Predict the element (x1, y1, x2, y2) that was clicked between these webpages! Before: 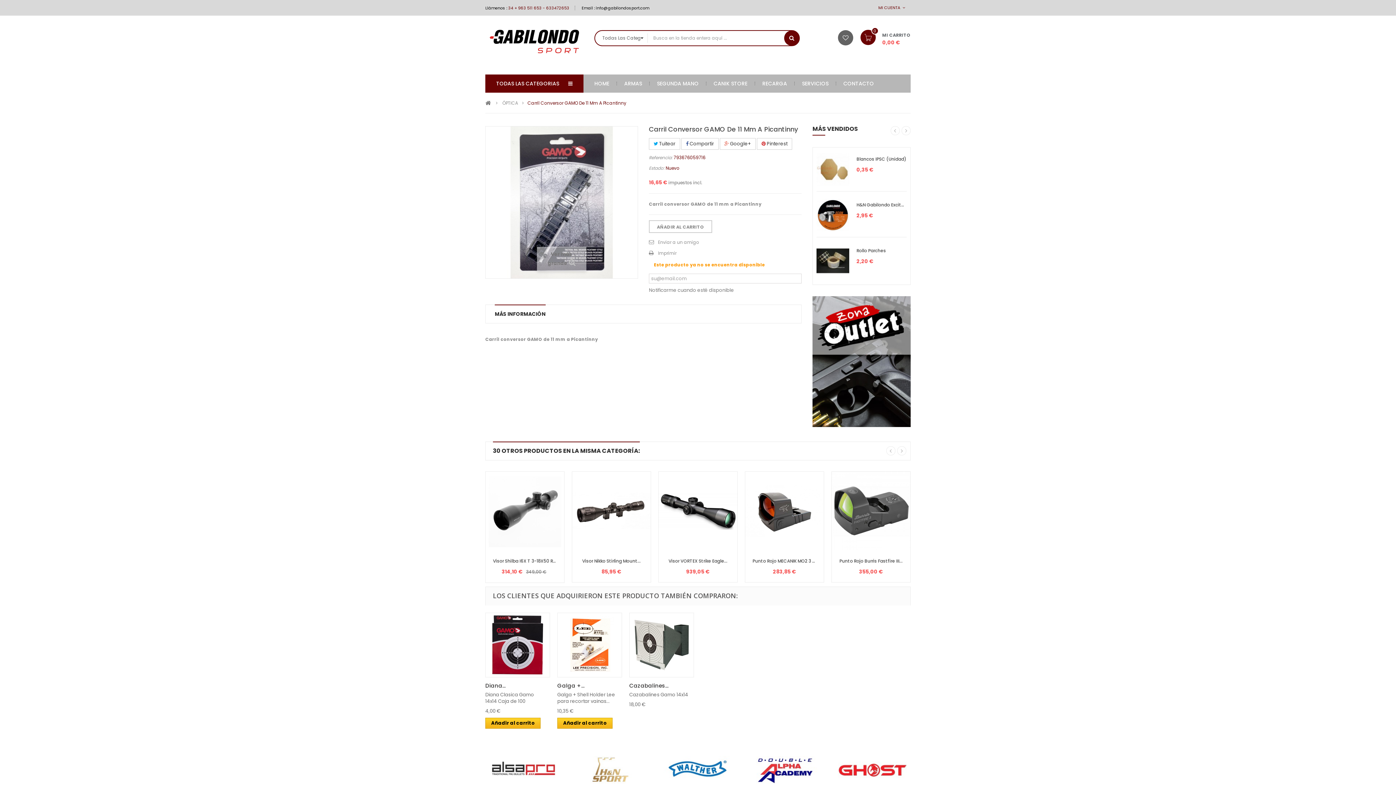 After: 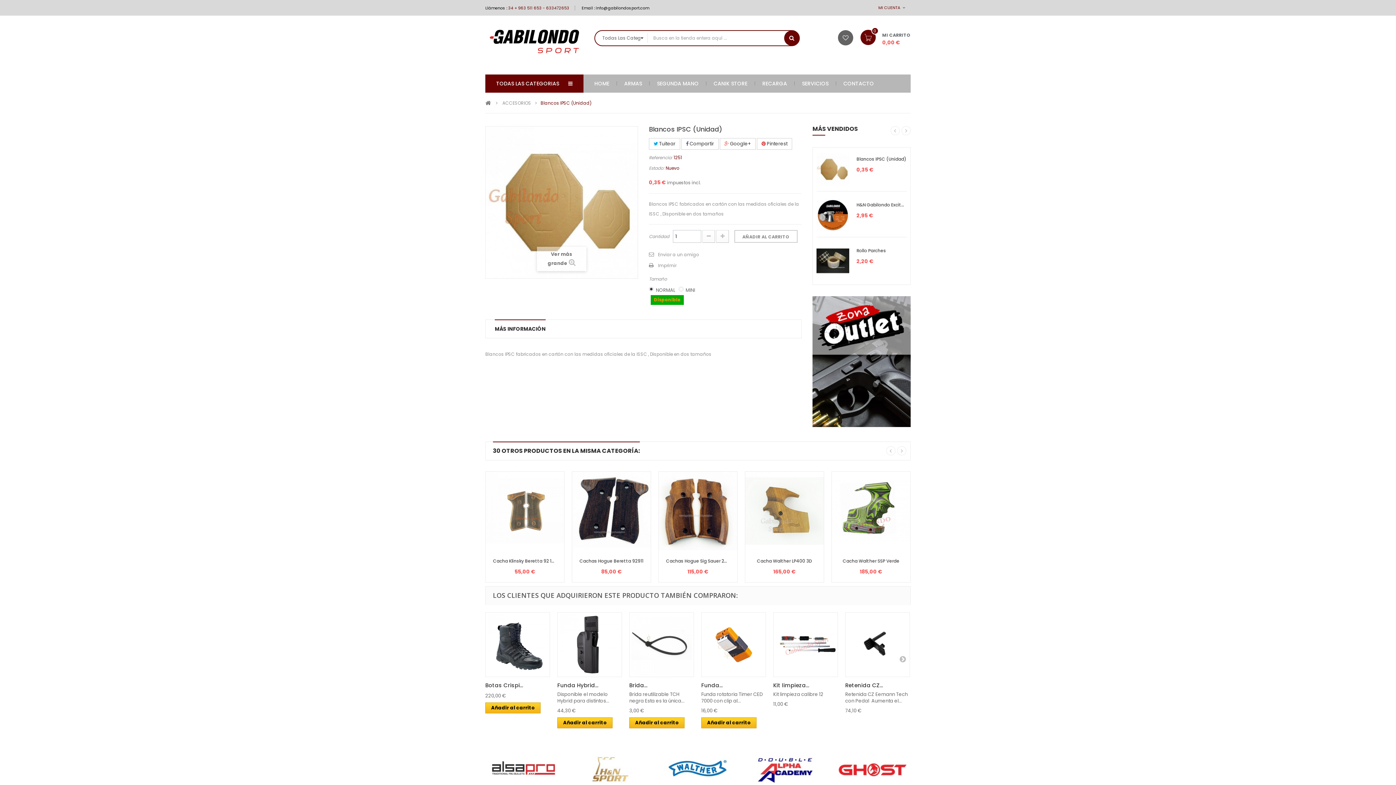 Action: bbox: (856, 155, 906, 162) label: Blancos IPSC (Unidad)
